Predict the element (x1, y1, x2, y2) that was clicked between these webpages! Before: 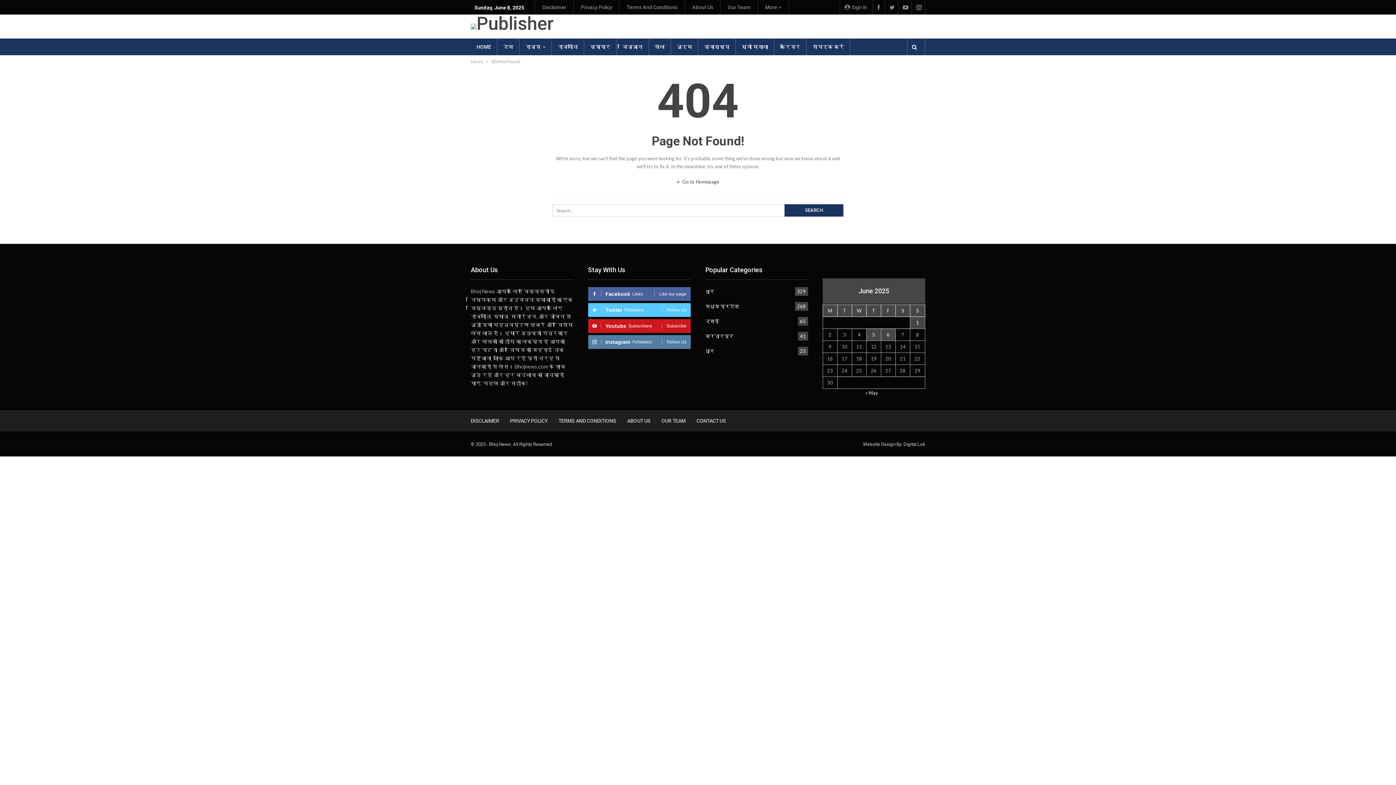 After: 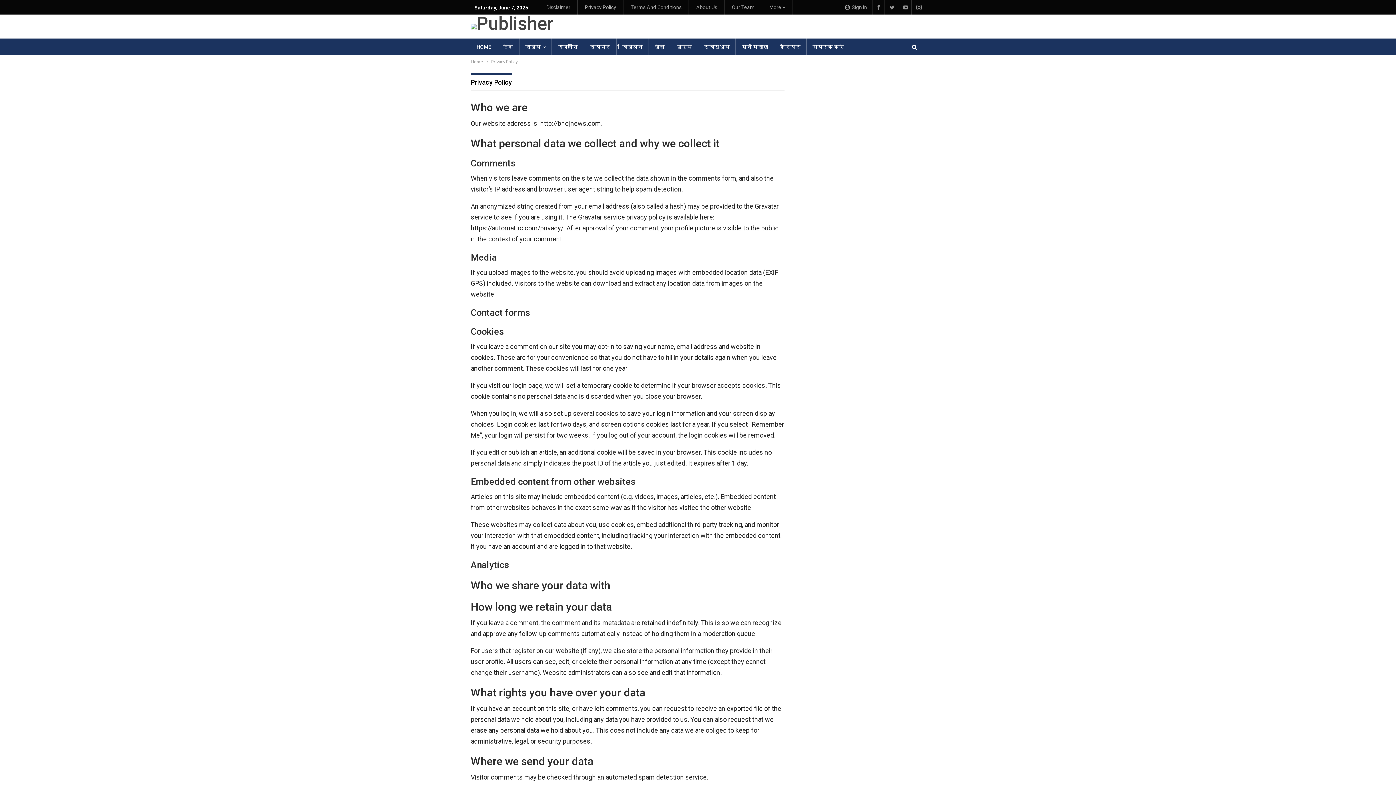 Action: bbox: (510, 418, 547, 424) label: PRIVACY POLICY